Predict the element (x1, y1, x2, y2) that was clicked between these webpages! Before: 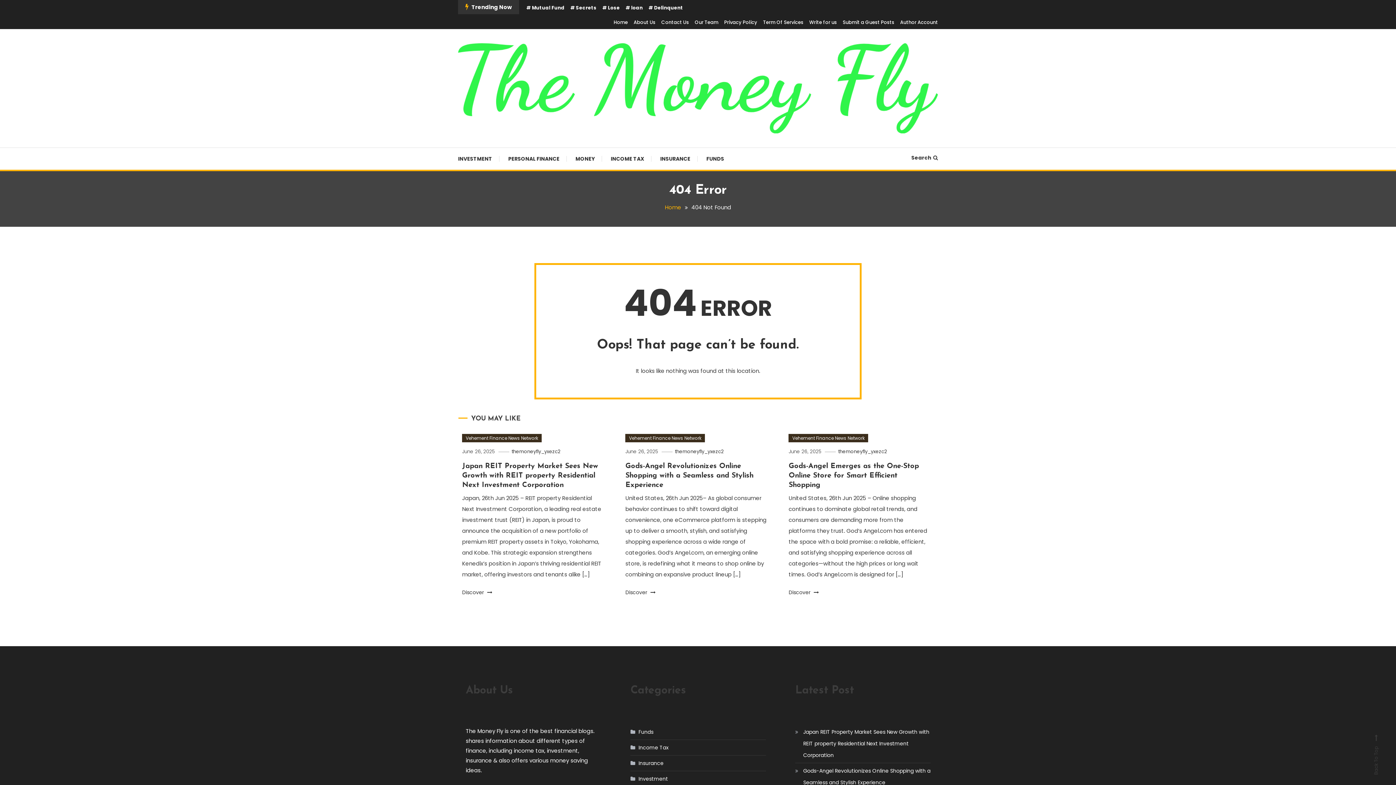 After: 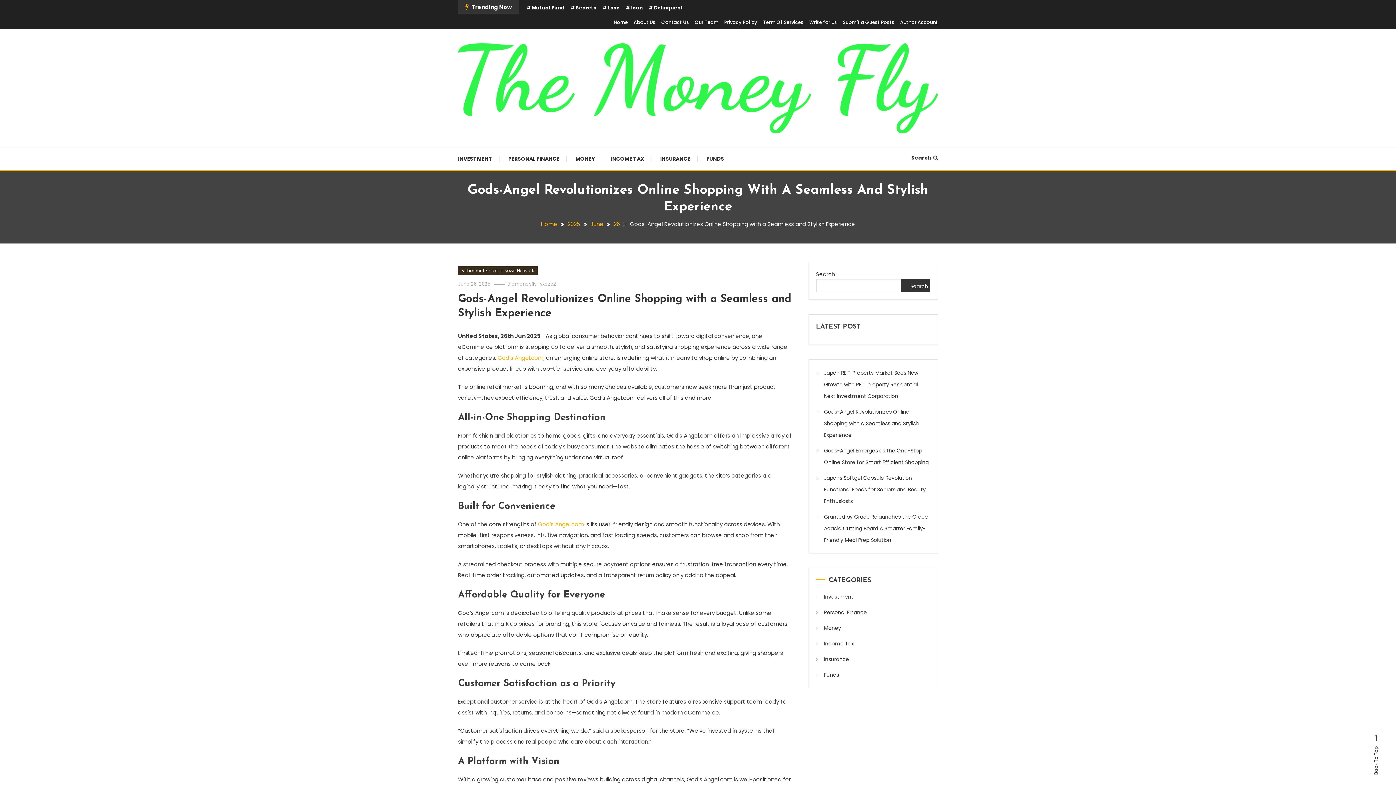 Action: label: June 26, 2025 bbox: (625, 448, 658, 455)